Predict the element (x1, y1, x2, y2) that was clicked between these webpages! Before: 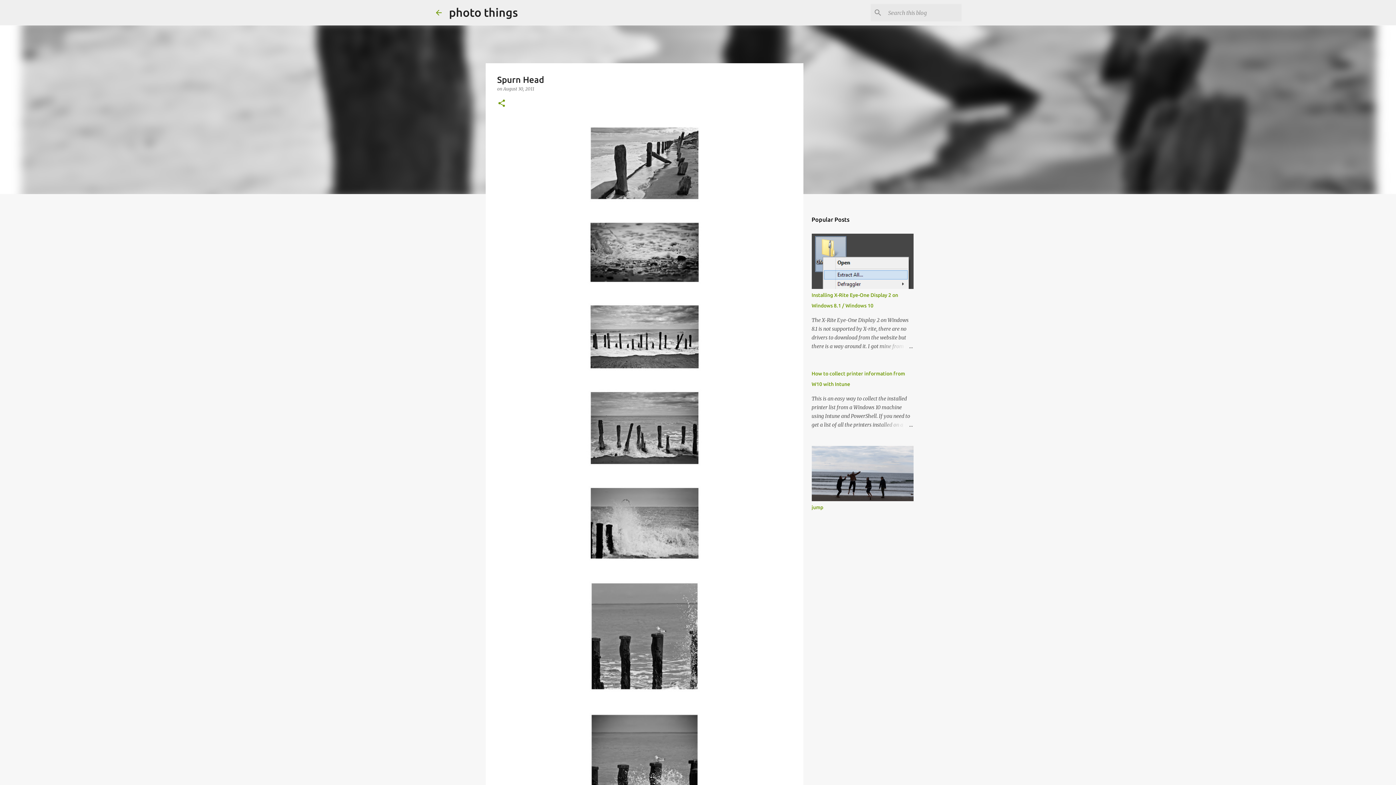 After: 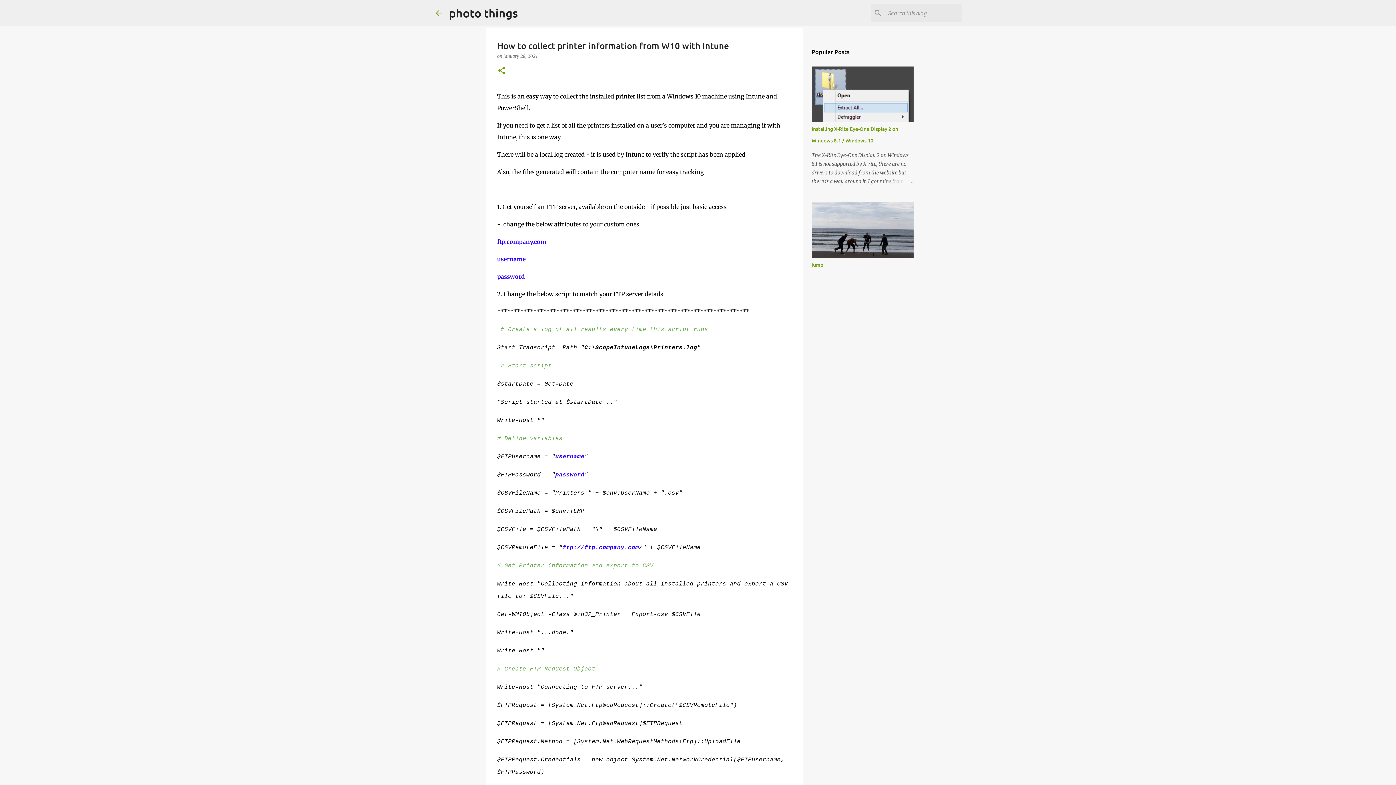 Action: bbox: (878, 420, 913, 429)